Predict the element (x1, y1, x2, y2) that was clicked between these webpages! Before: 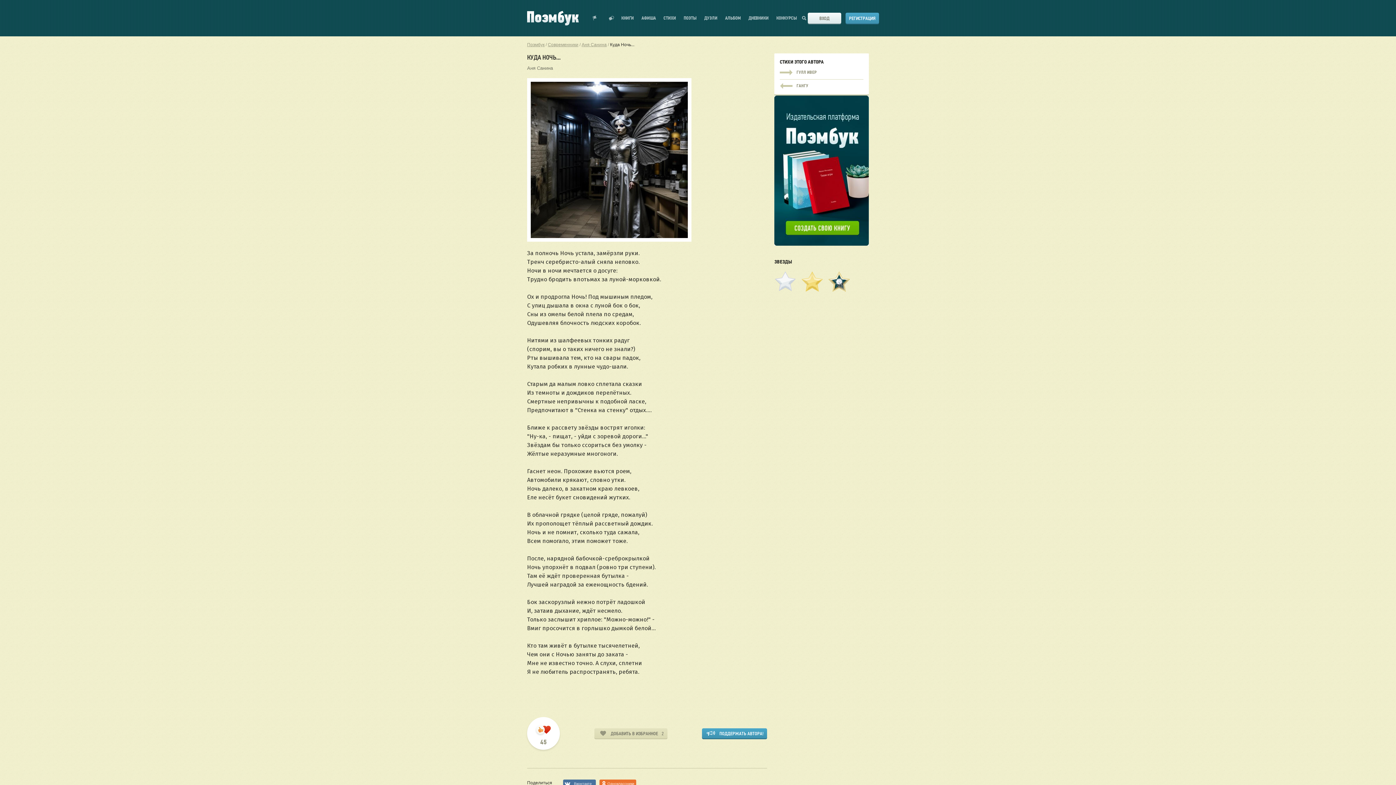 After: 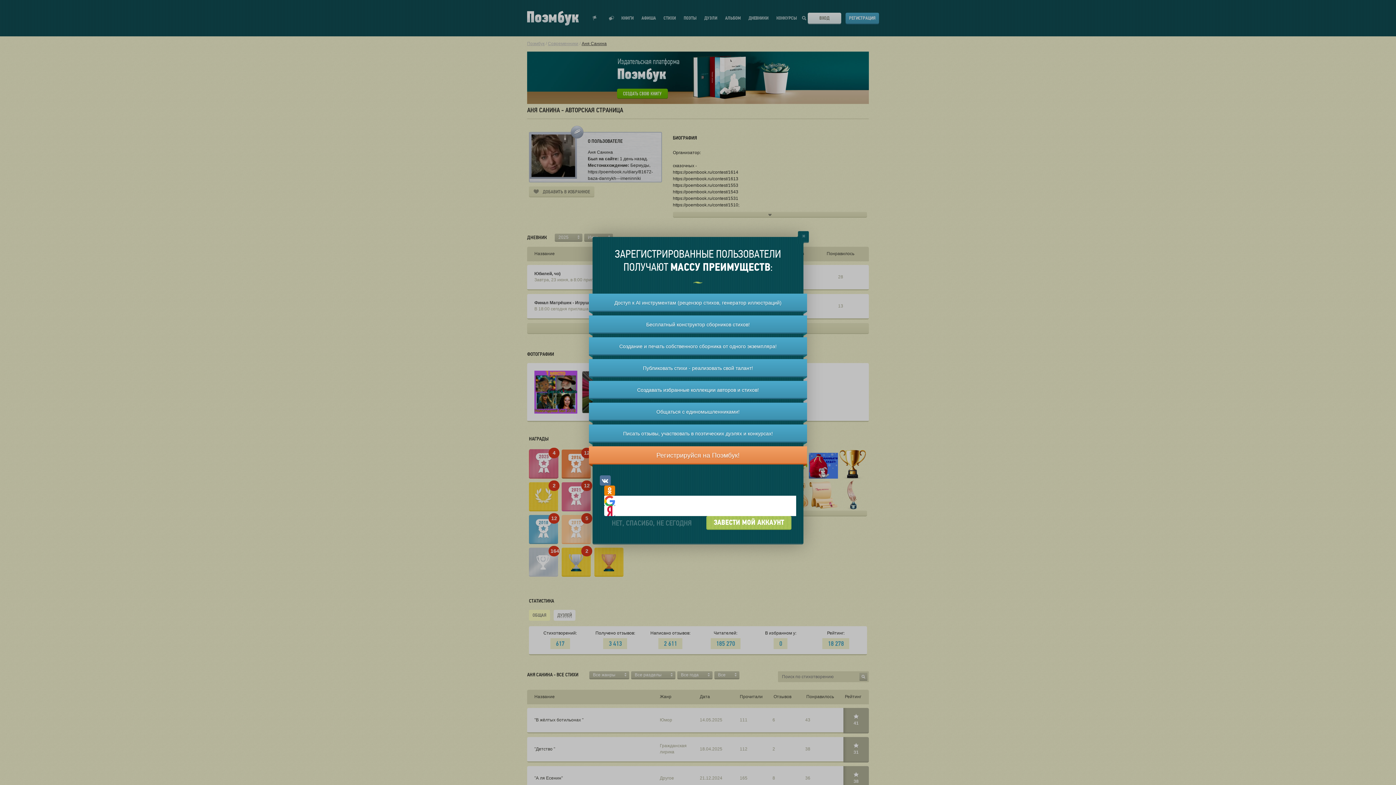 Action: label: Аня Санина bbox: (527, 65, 553, 70)